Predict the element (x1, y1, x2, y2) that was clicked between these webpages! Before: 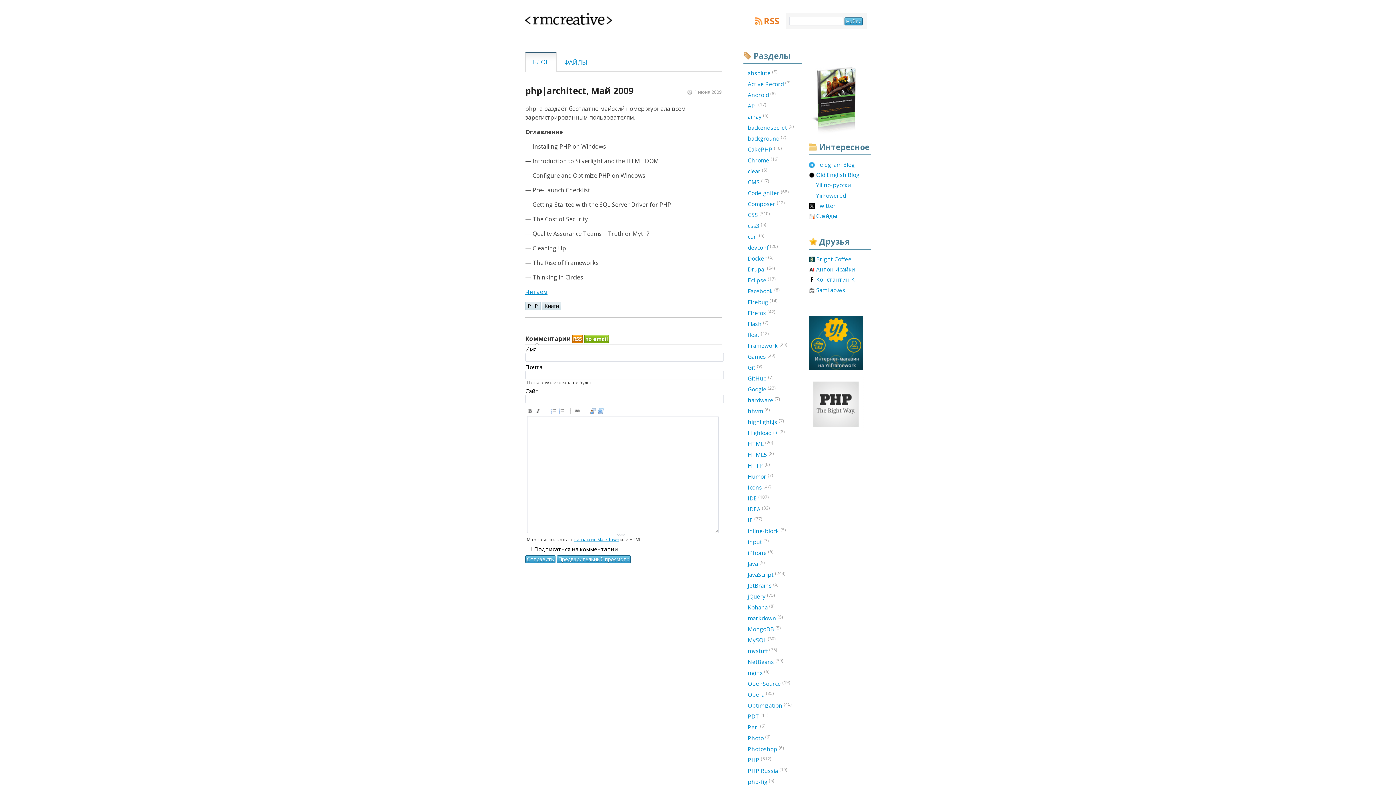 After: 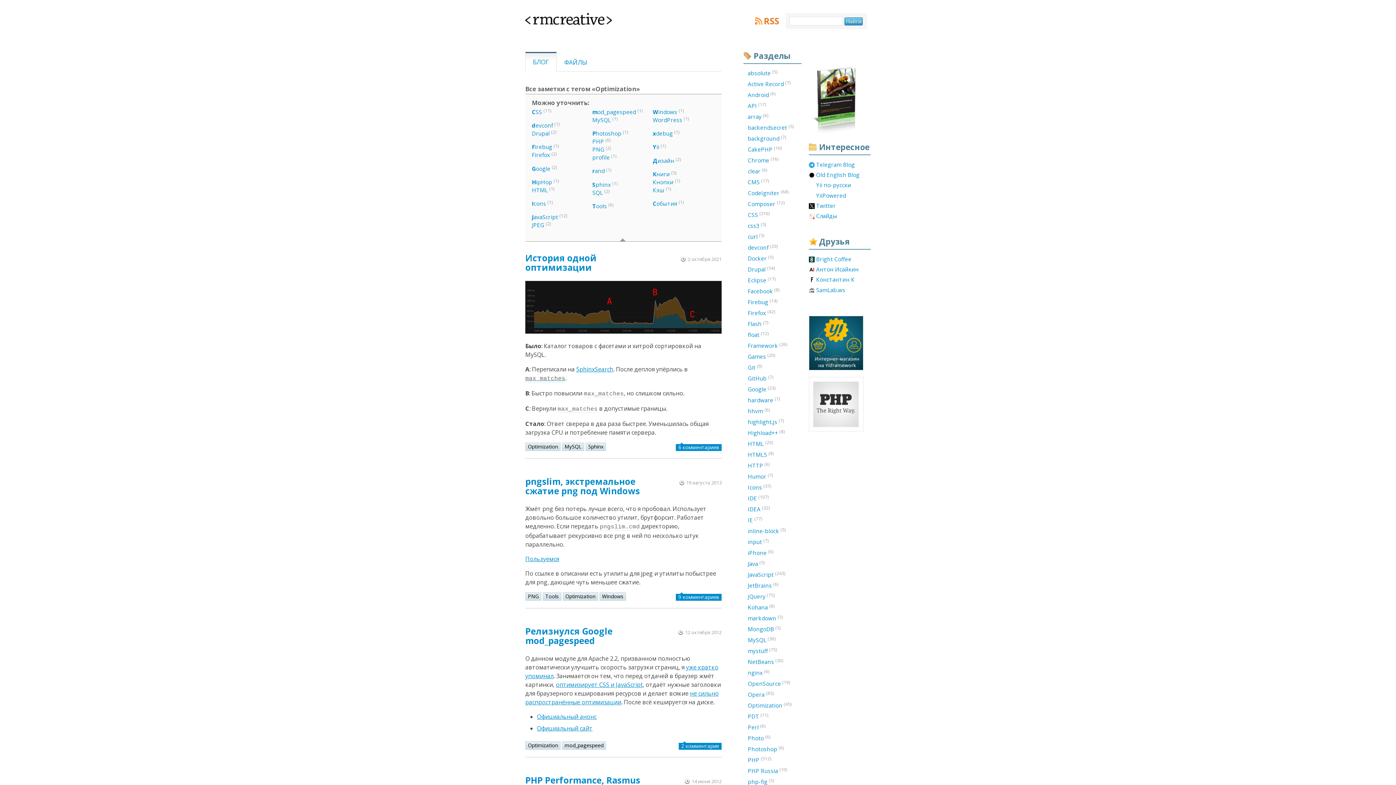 Action: bbox: (743, 701, 801, 710) label: Optimization (45)